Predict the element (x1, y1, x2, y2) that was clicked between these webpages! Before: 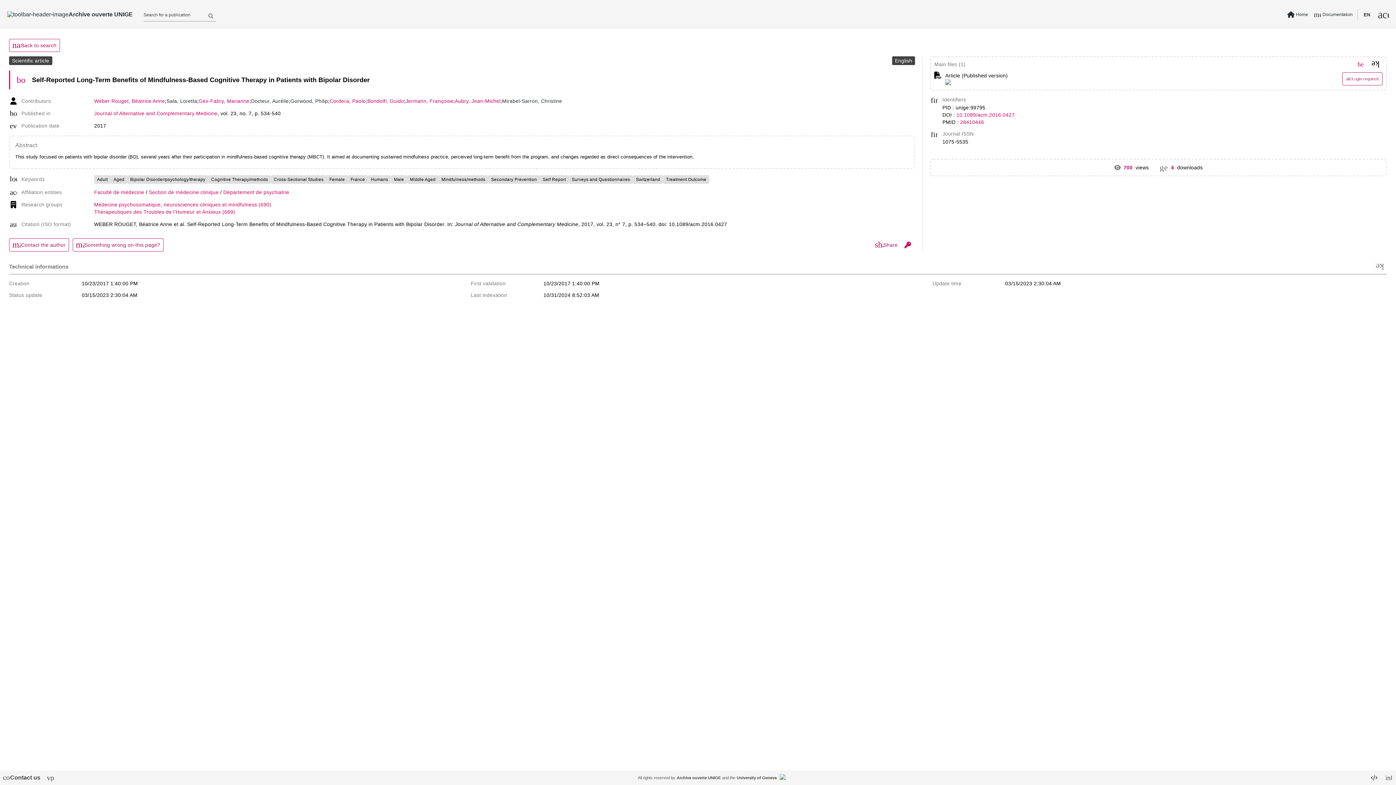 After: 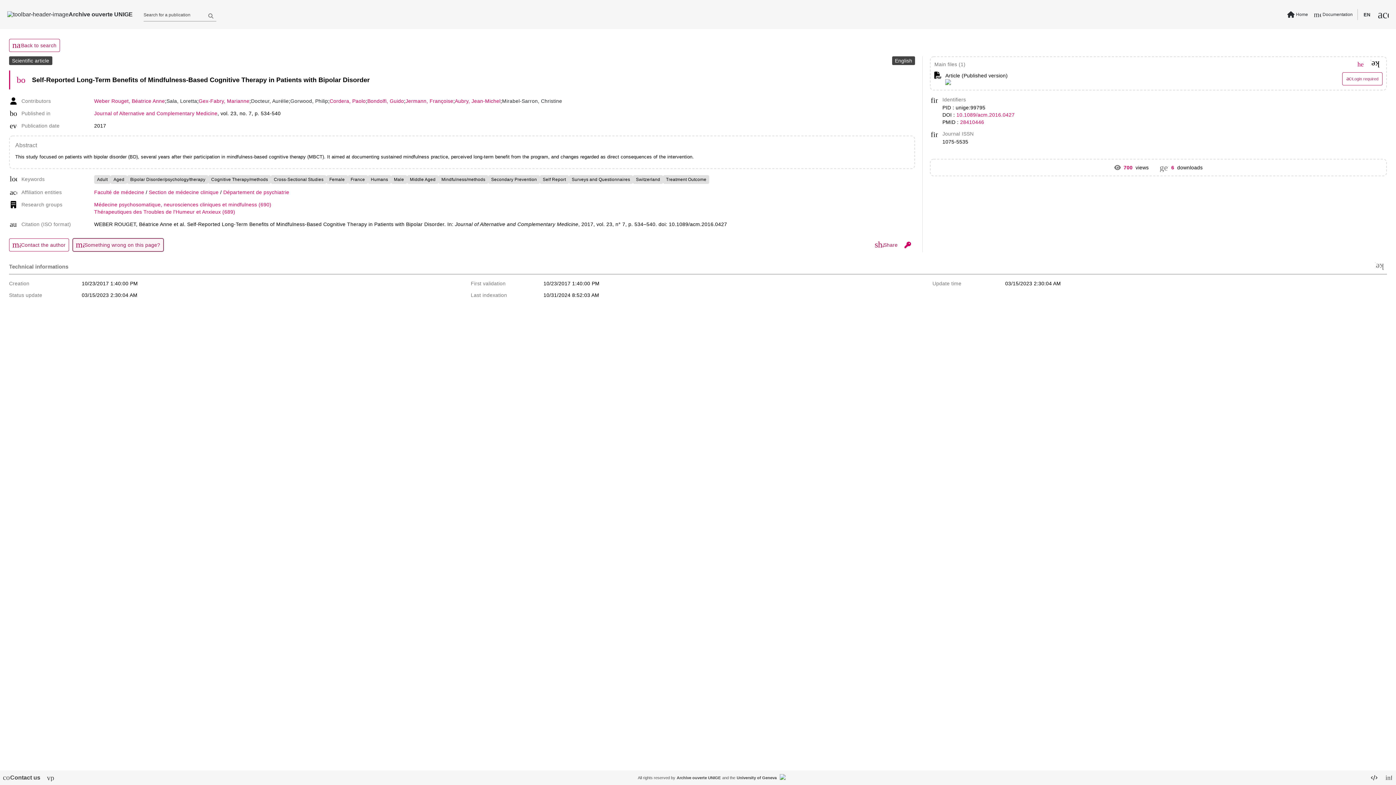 Action: bbox: (72, 238, 163, 251) label: mark_email_read
Something wrong on this page?